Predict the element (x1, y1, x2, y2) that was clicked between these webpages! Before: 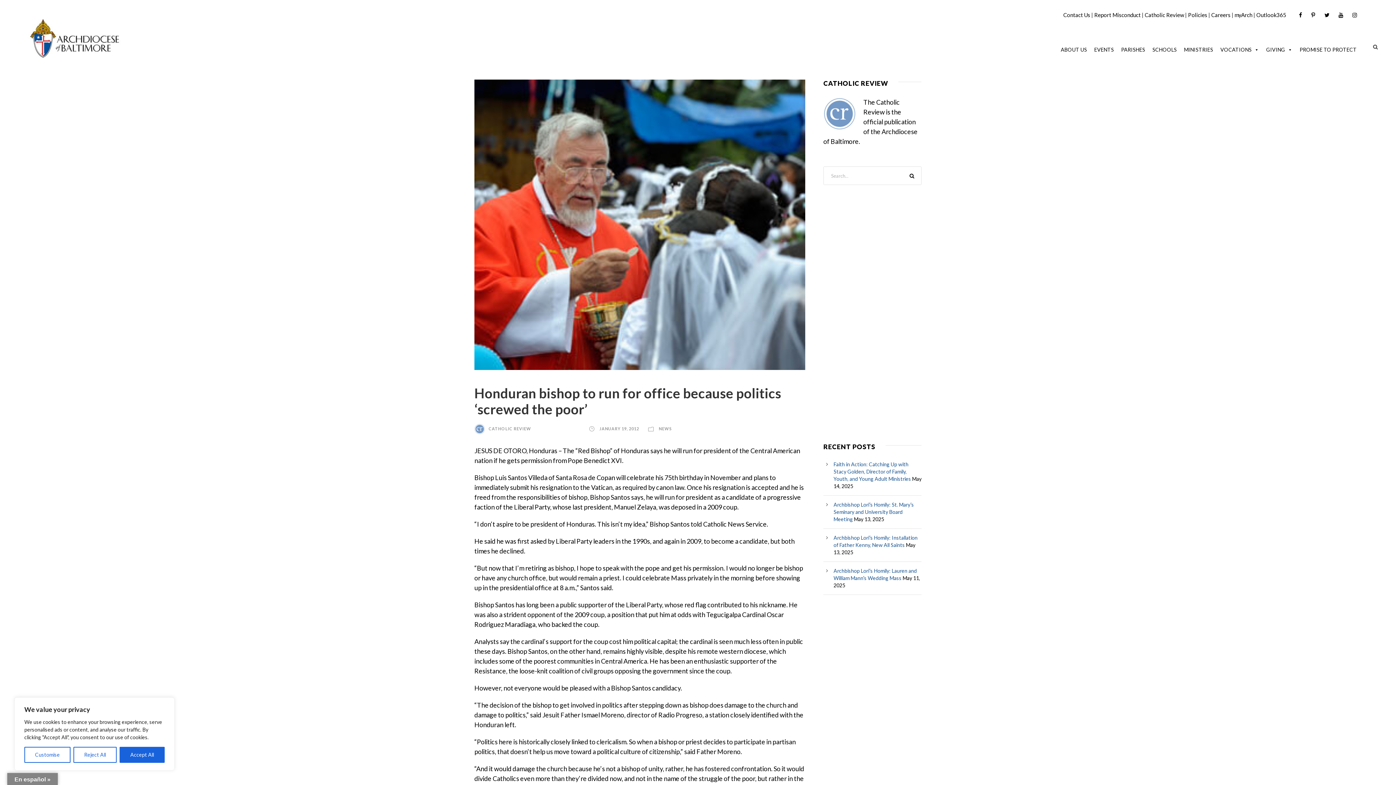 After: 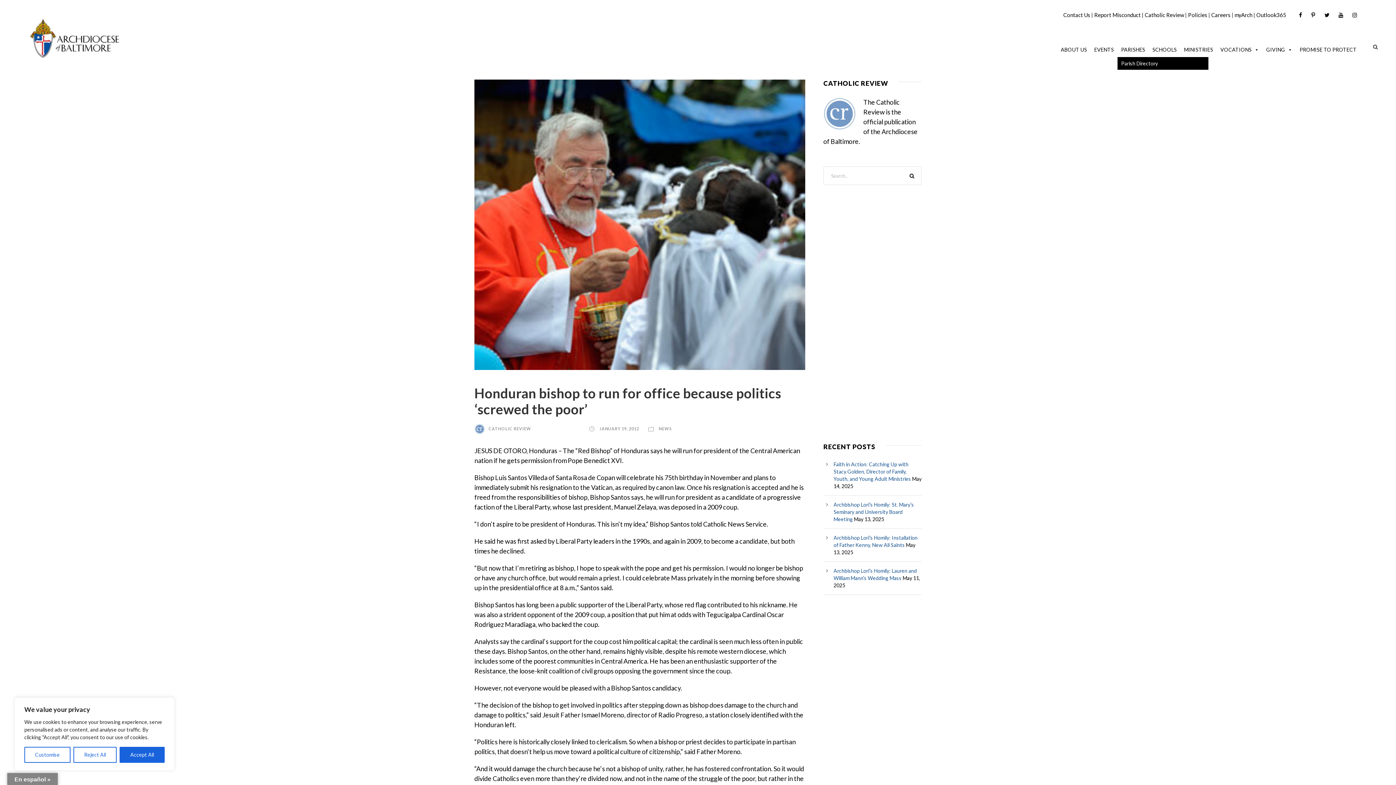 Action: label: PARISHES bbox: (1117, 42, 1149, 57)